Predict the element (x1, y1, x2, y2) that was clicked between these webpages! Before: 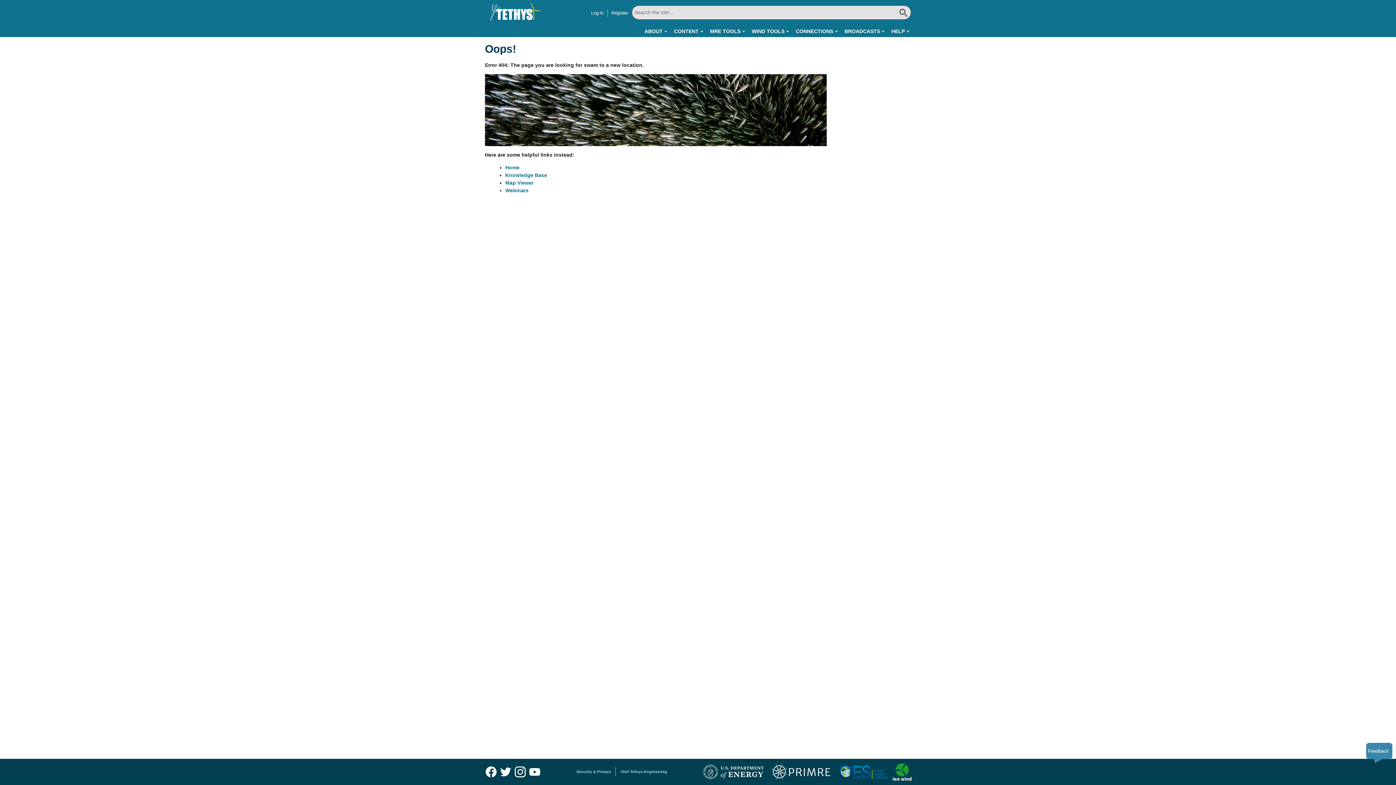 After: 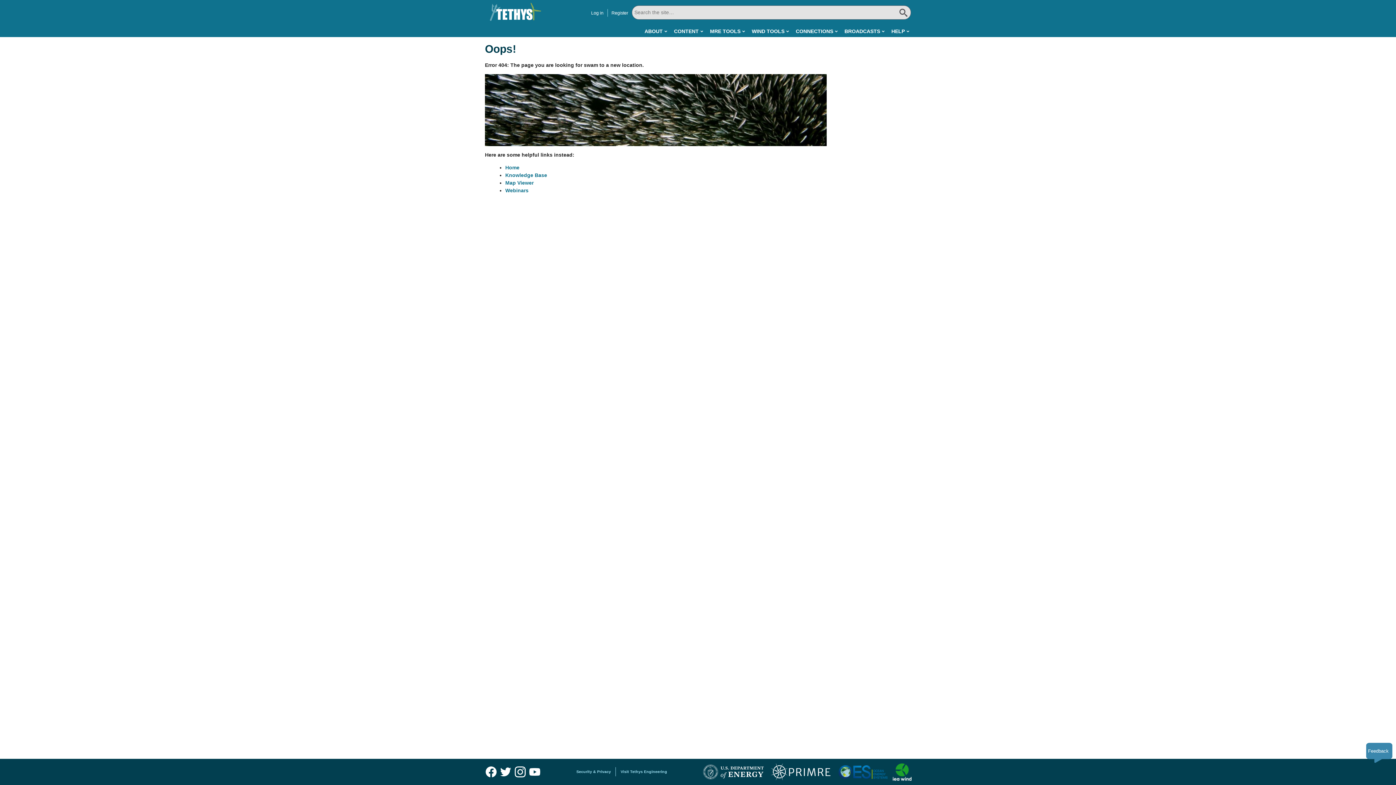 Action: bbox: (500, 766, 511, 777)